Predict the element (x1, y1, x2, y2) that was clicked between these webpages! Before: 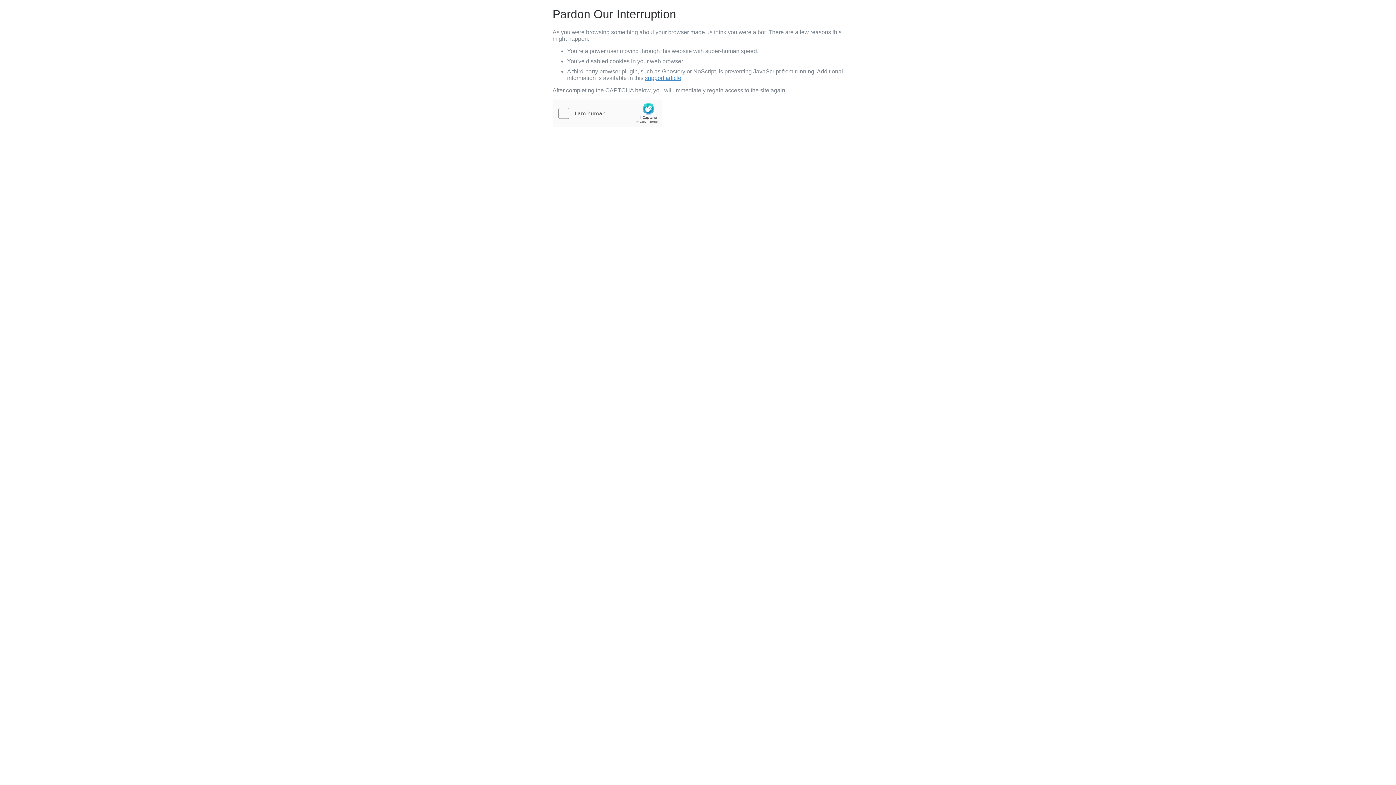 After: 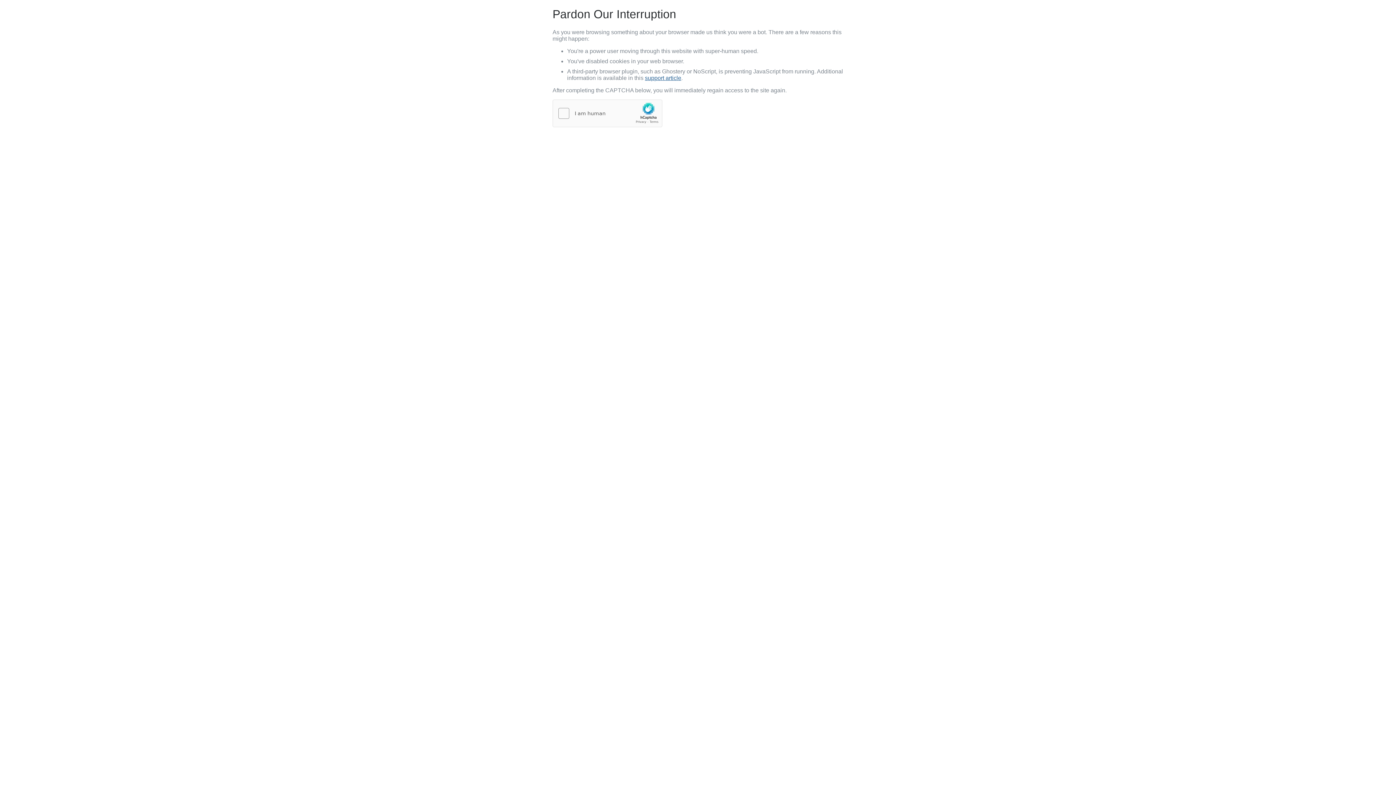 Action: label: support article bbox: (645, 74, 681, 81)